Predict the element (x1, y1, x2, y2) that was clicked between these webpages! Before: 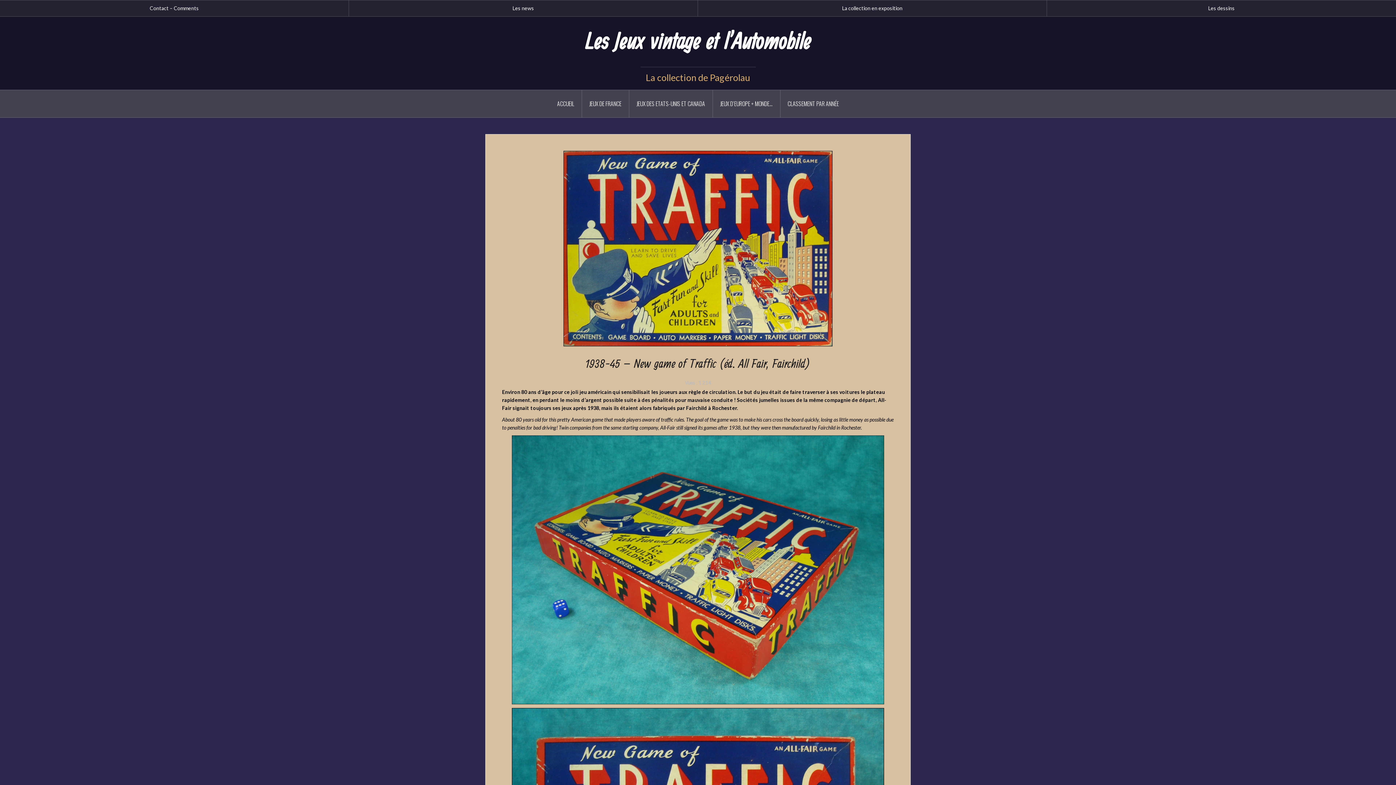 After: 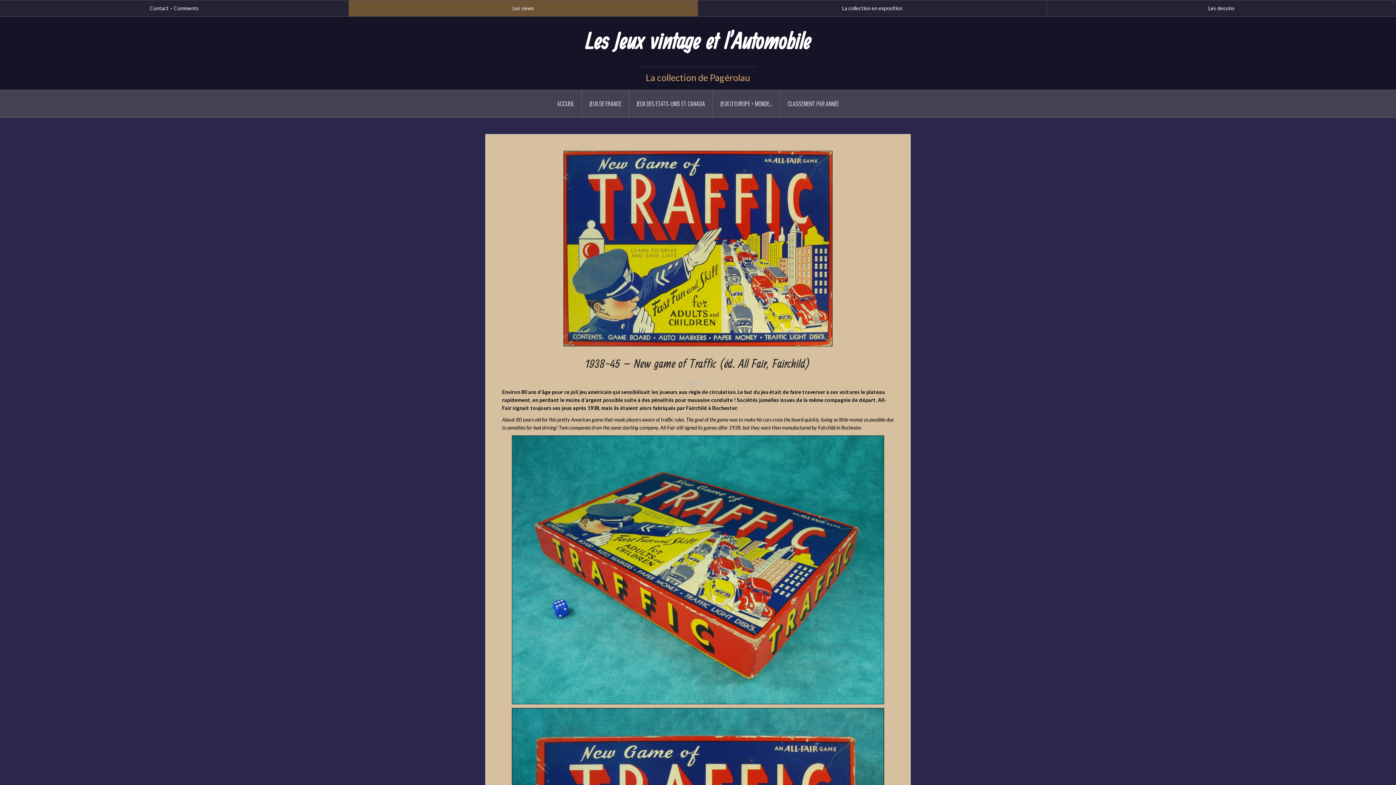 Action: label: Les news bbox: (349, 0, 697, 16)